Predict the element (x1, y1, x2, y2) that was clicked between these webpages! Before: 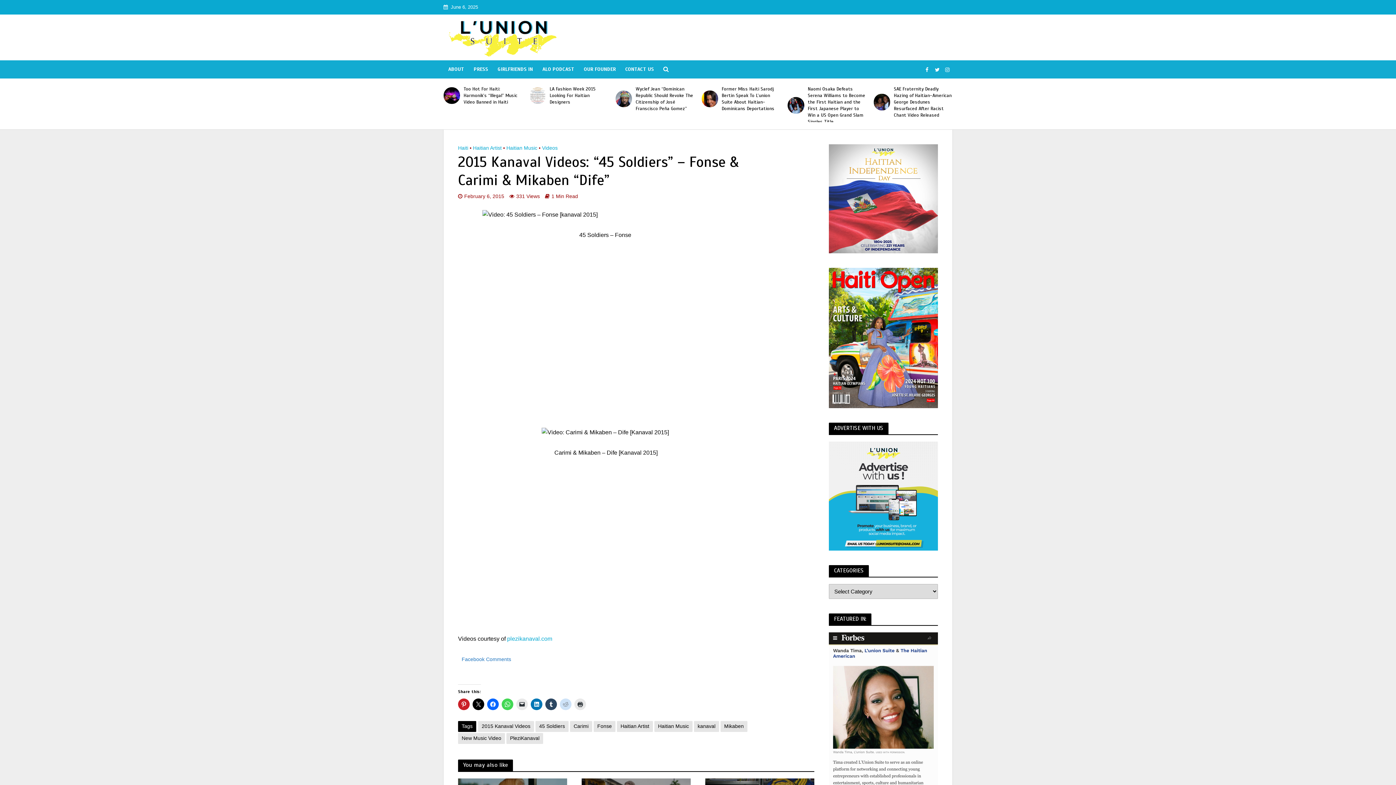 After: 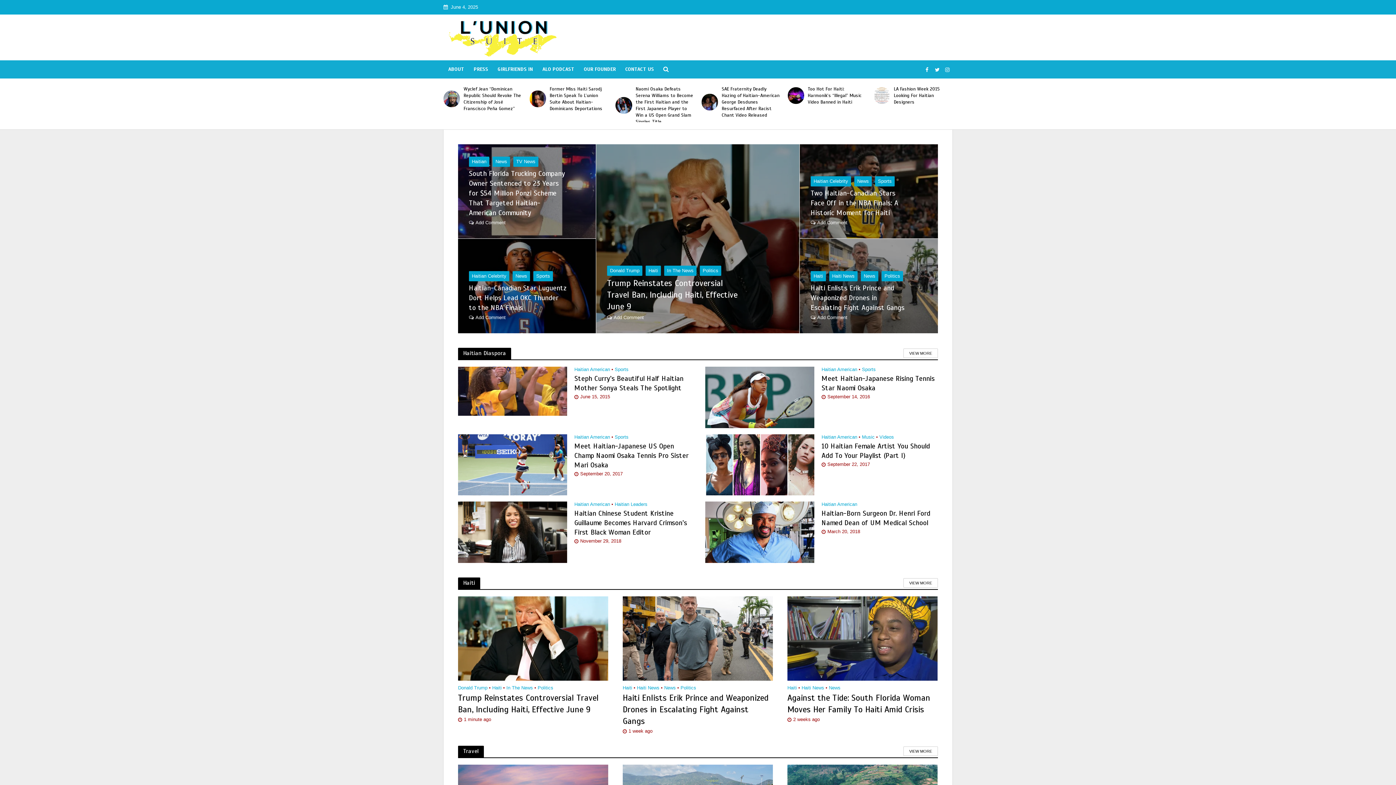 Action: bbox: (443, 27, 562, 45)